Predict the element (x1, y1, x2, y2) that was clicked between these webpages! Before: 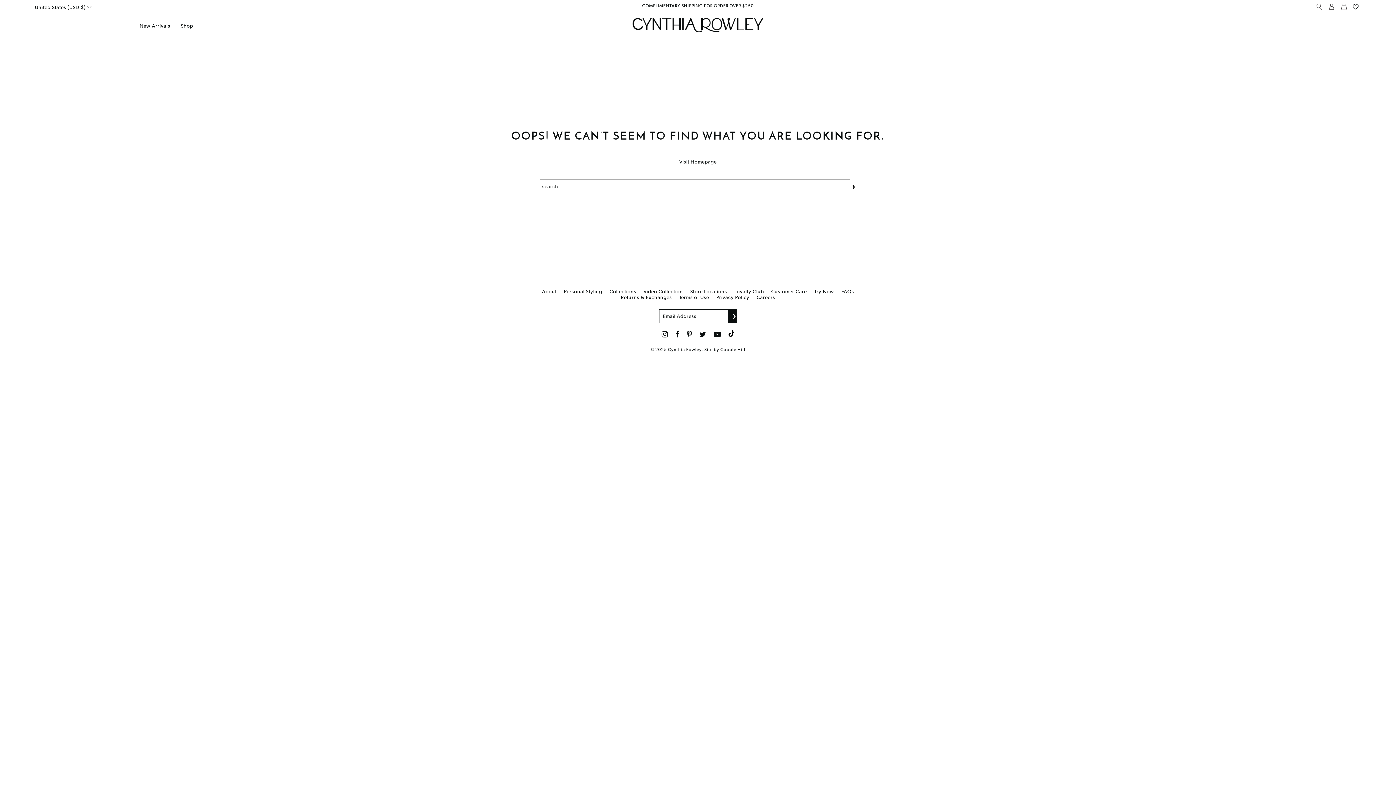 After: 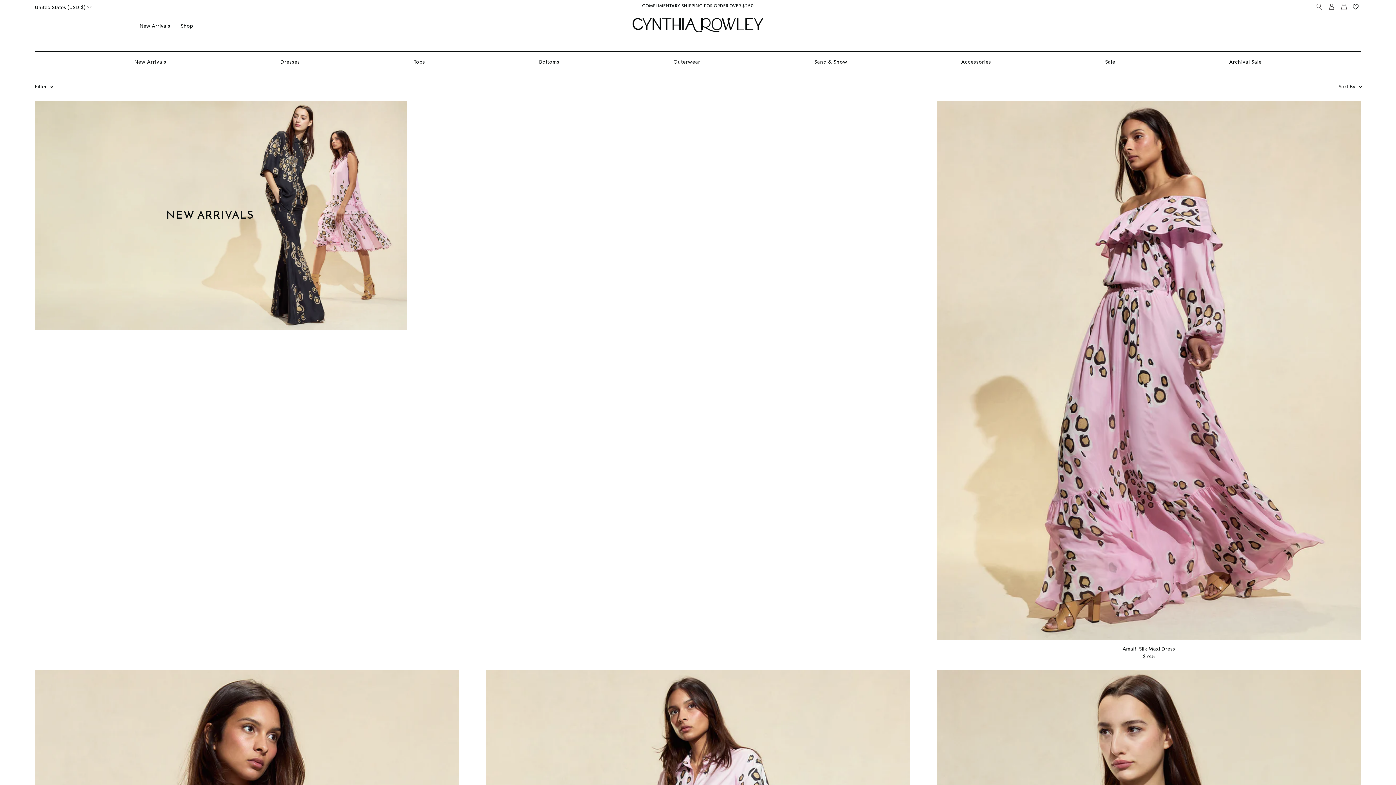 Action: label: New Arrivals bbox: (139, 22, 170, 28)